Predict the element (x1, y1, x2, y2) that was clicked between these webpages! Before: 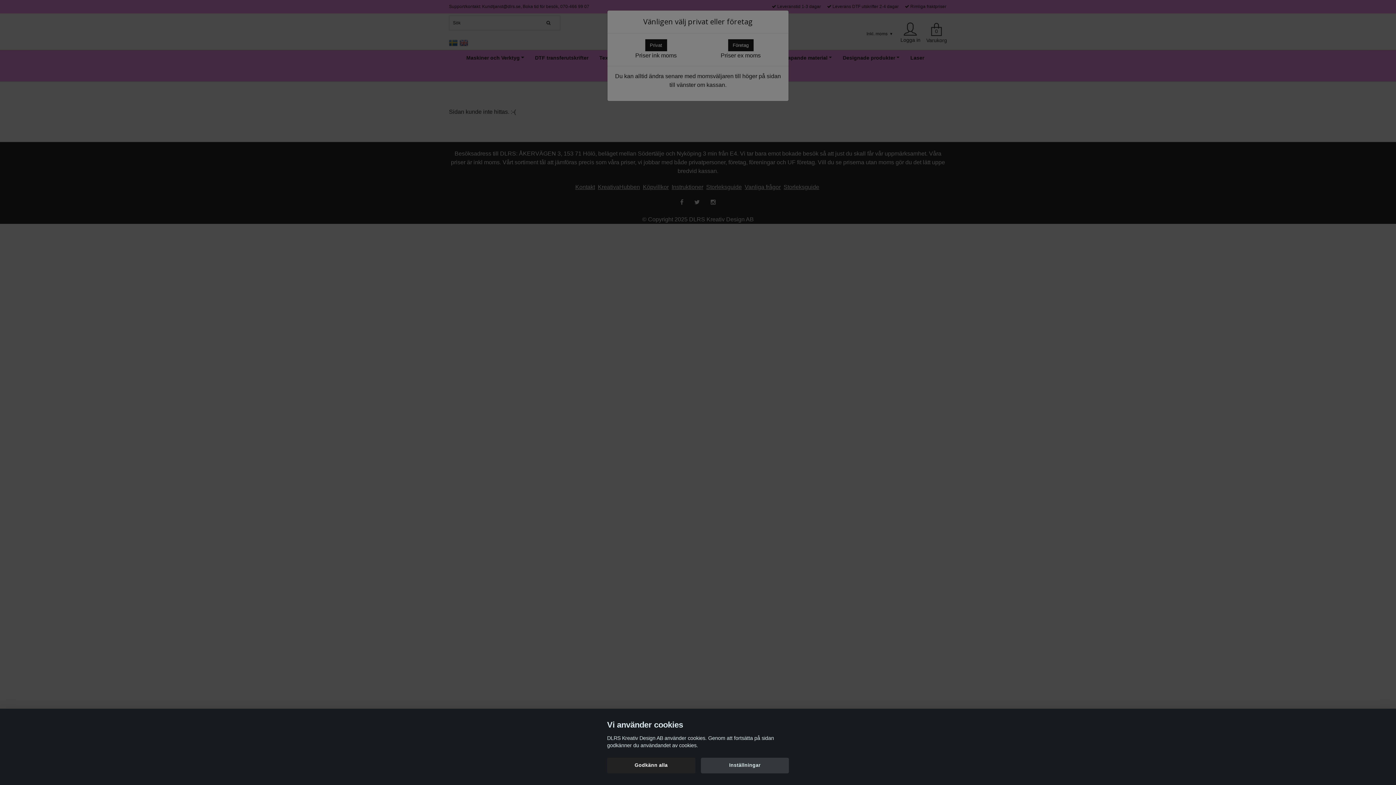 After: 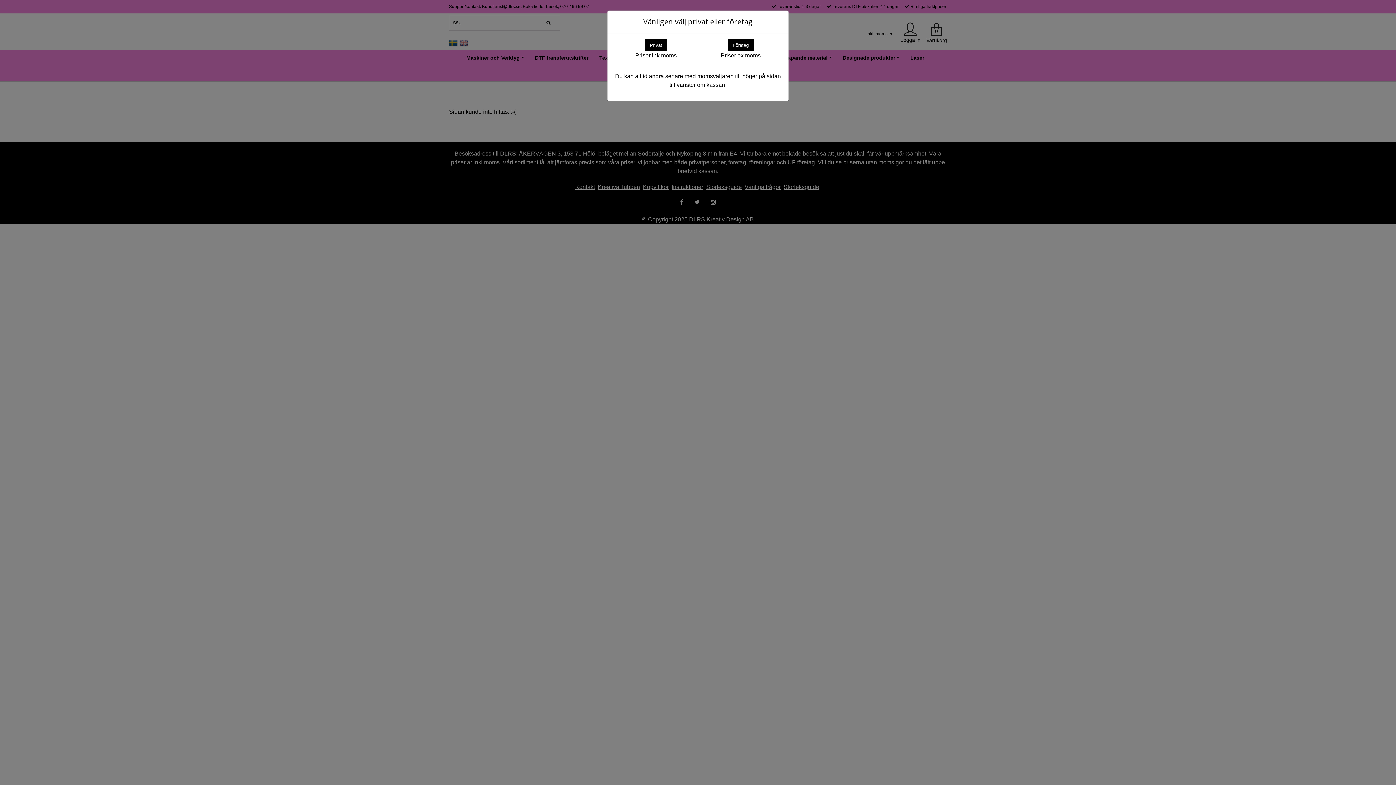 Action: label: Godkänn alla bbox: (607, 758, 695, 773)